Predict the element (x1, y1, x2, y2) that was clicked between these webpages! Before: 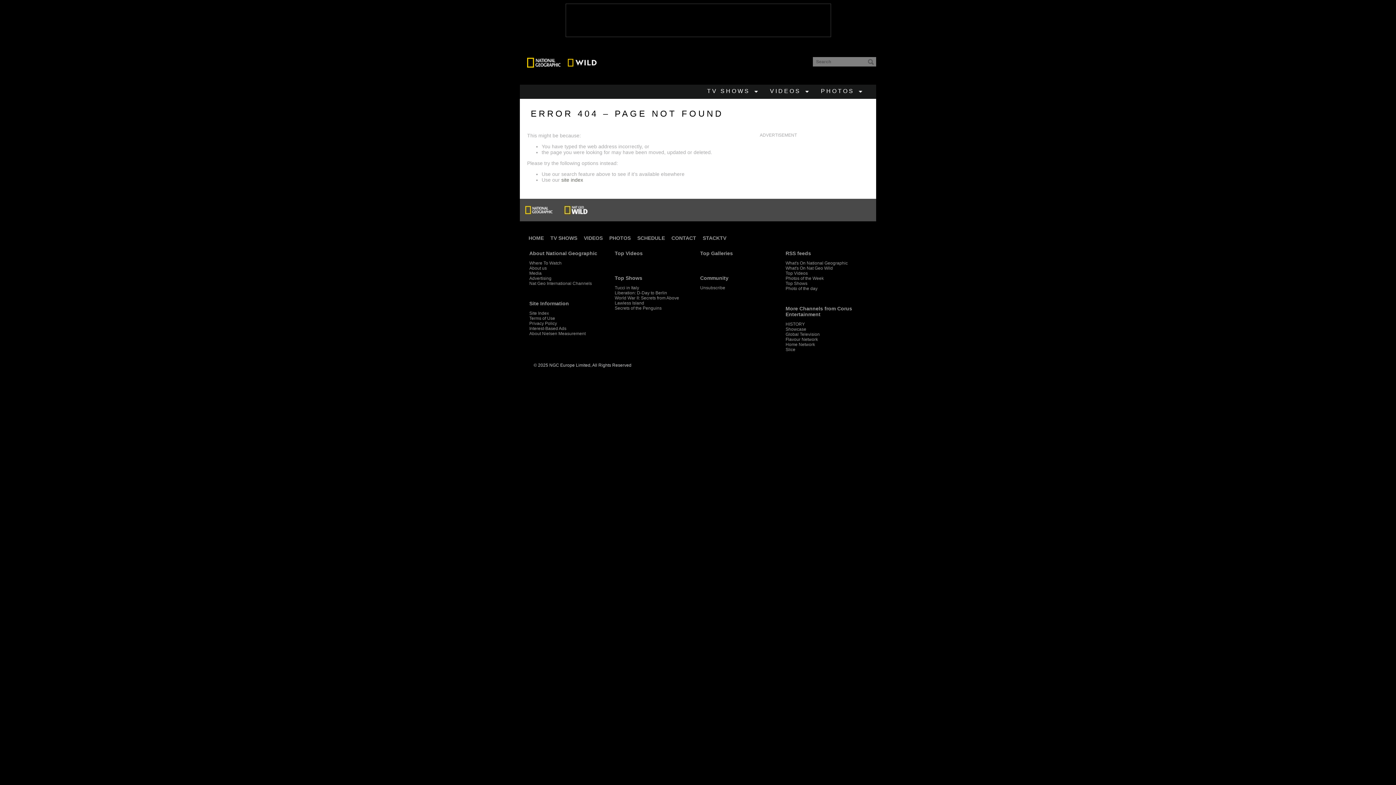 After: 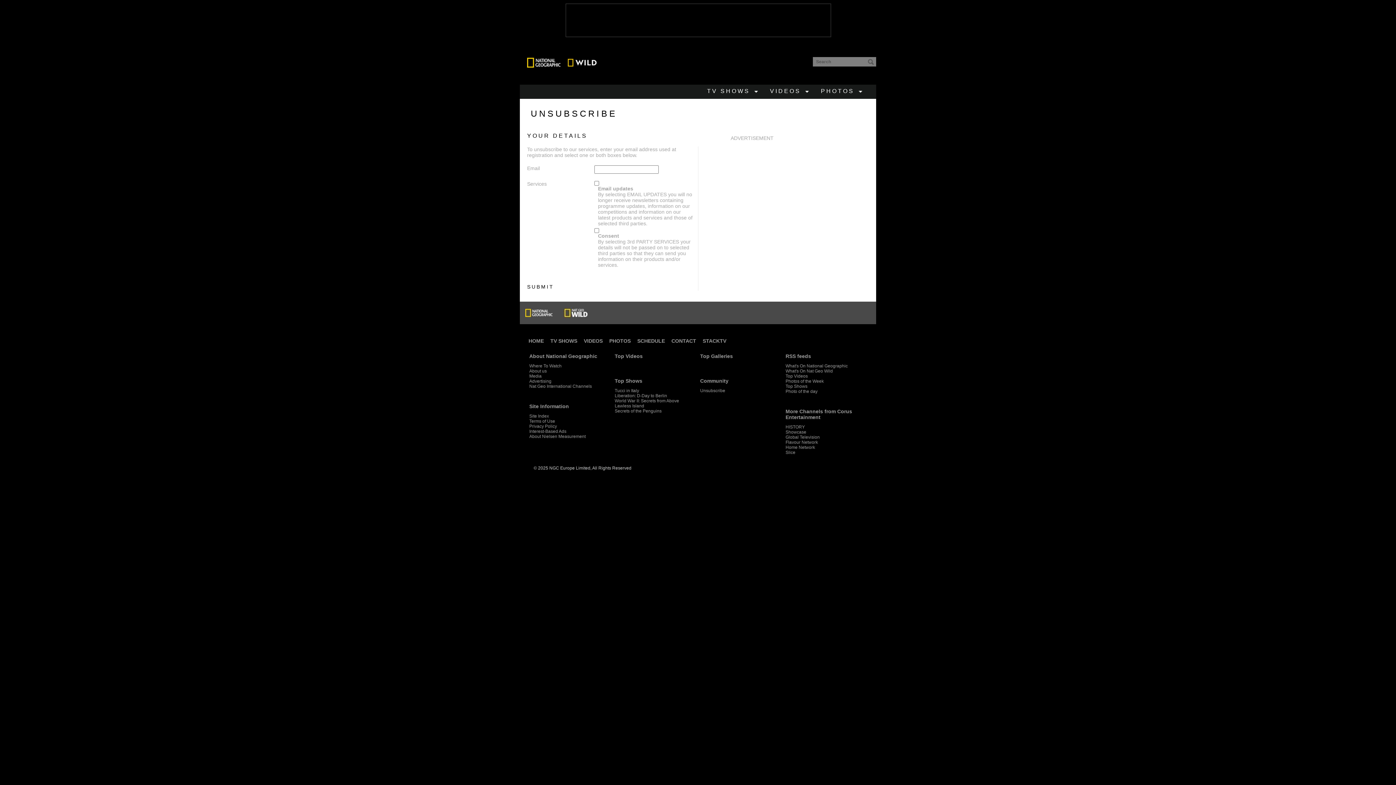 Action: bbox: (700, 285, 725, 290) label: Unsubscribe